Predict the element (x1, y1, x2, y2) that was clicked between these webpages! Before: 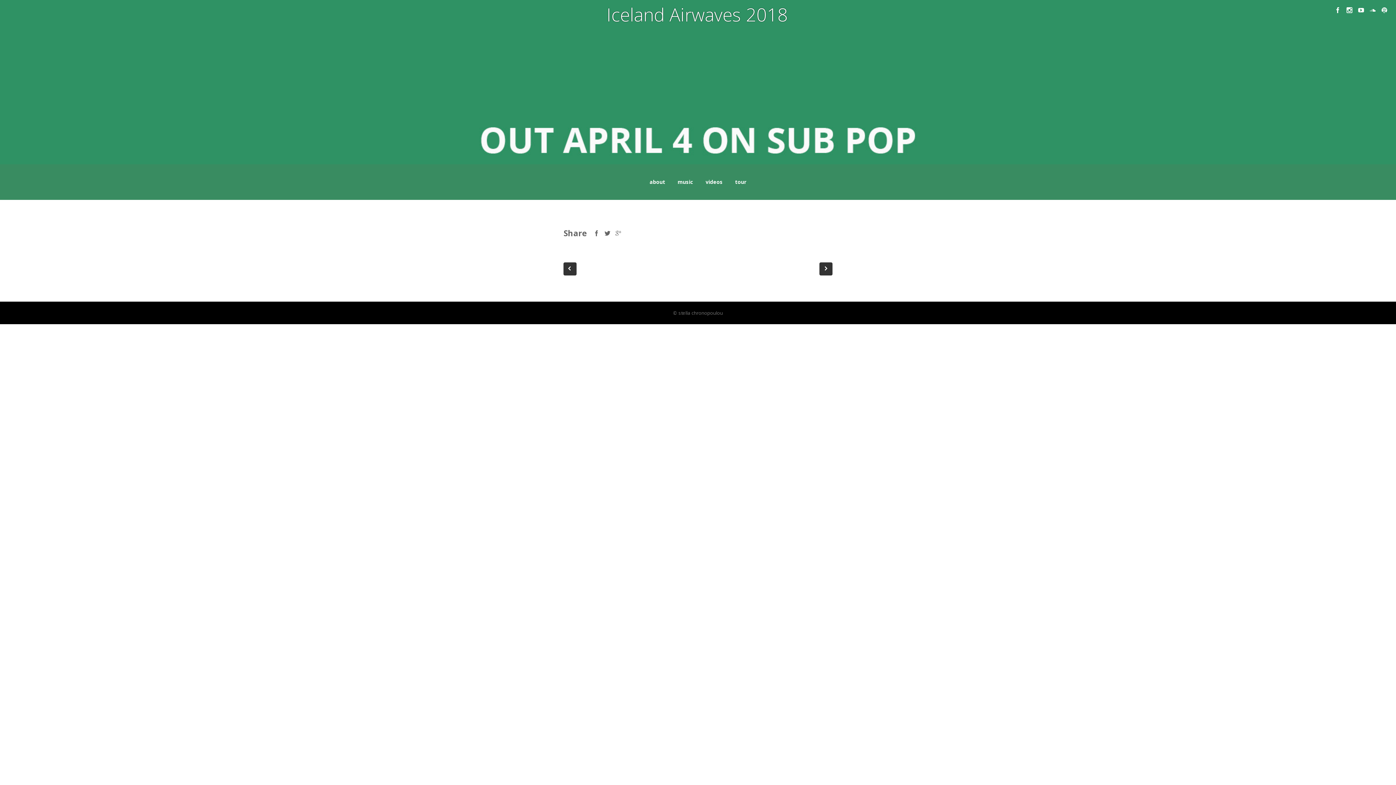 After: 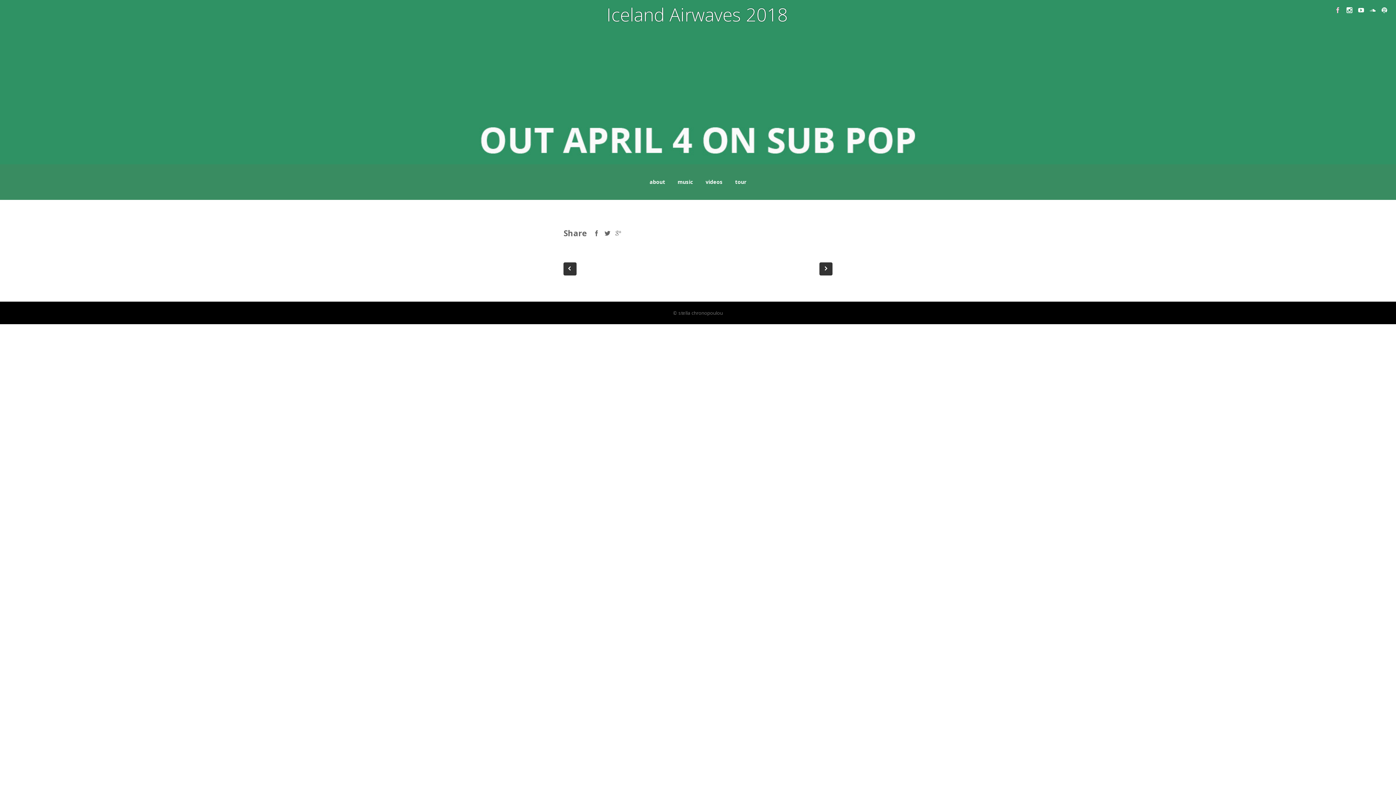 Action: bbox: (1335, 7, 1341, 13)